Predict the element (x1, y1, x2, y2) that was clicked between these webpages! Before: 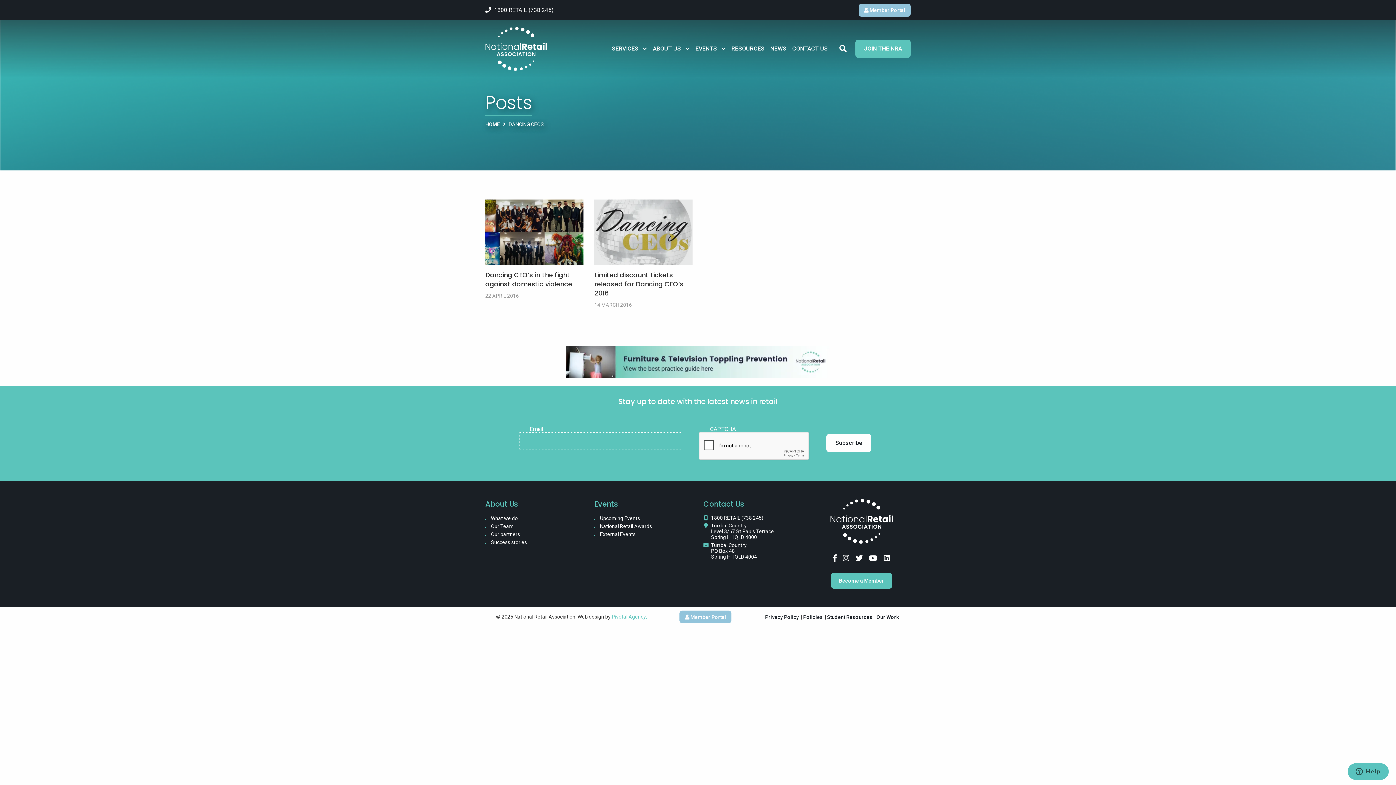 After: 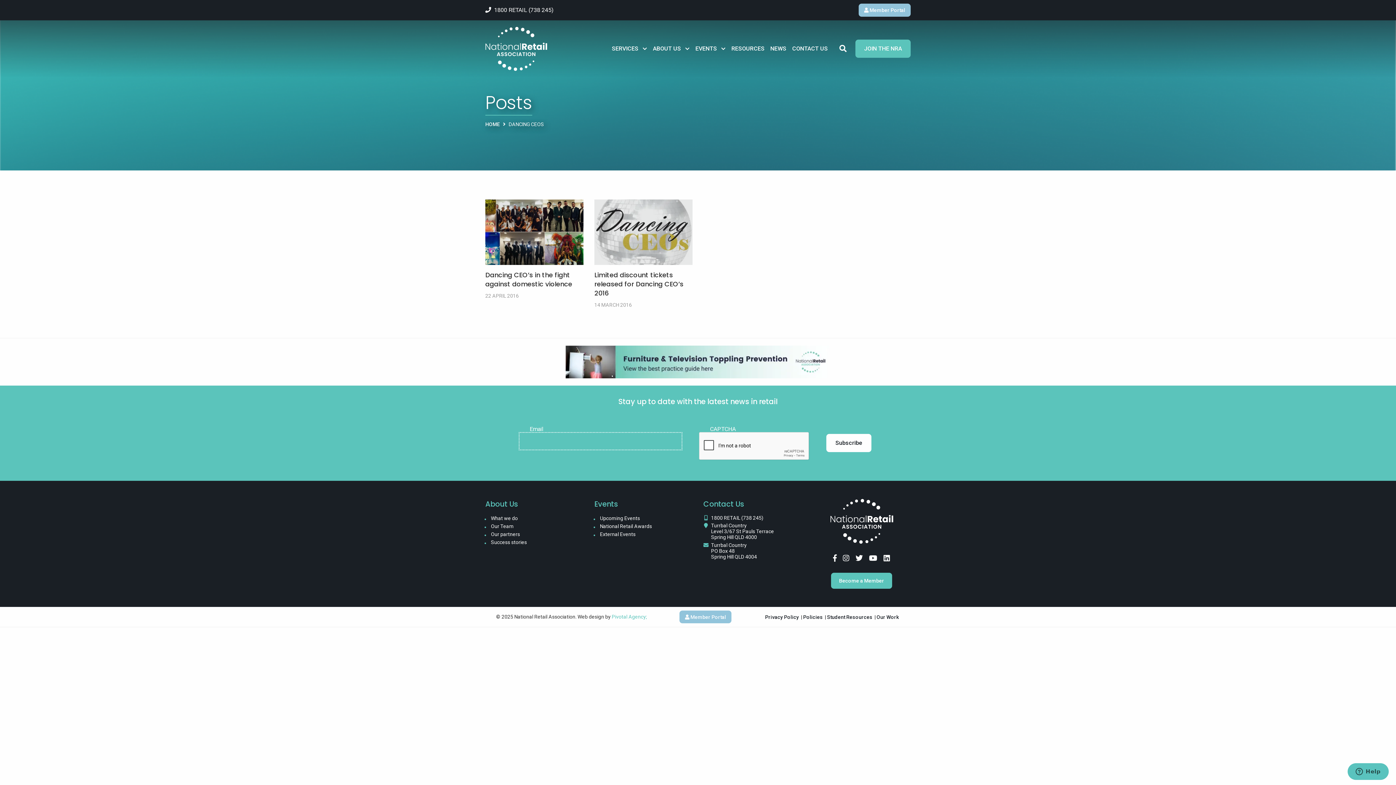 Action: bbox: (853, 551, 865, 564)